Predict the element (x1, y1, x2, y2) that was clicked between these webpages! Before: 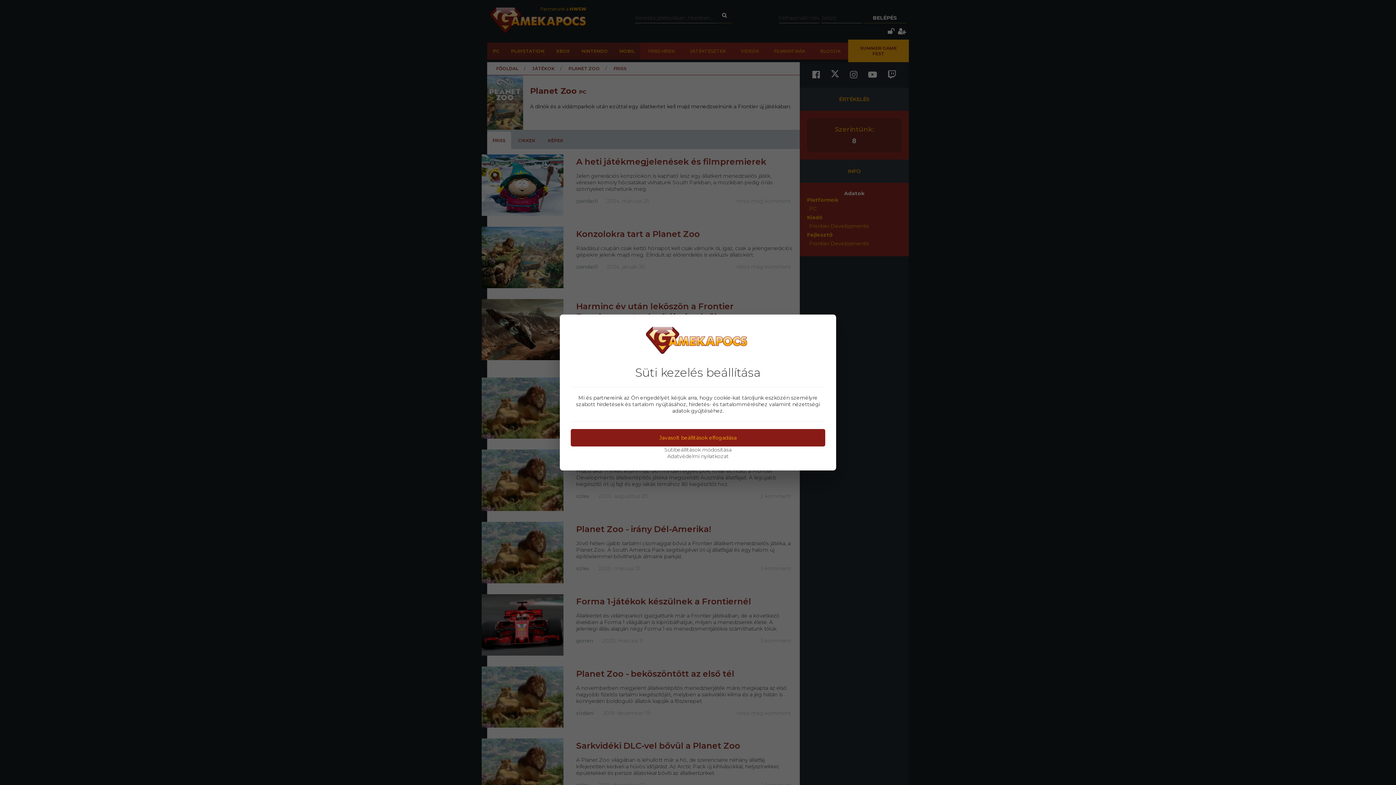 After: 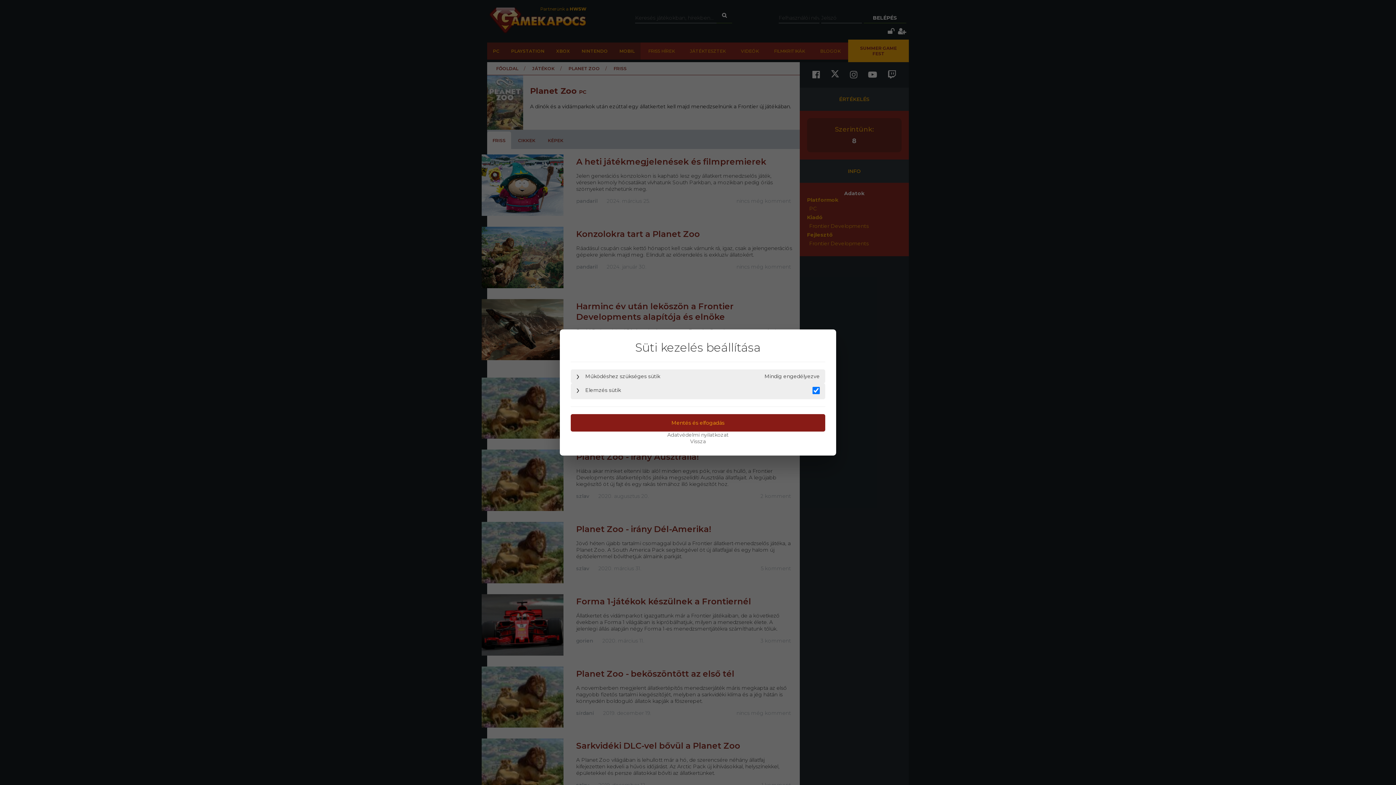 Action: bbox: (570, 446, 825, 453) label: Sütibeállítások módosítása